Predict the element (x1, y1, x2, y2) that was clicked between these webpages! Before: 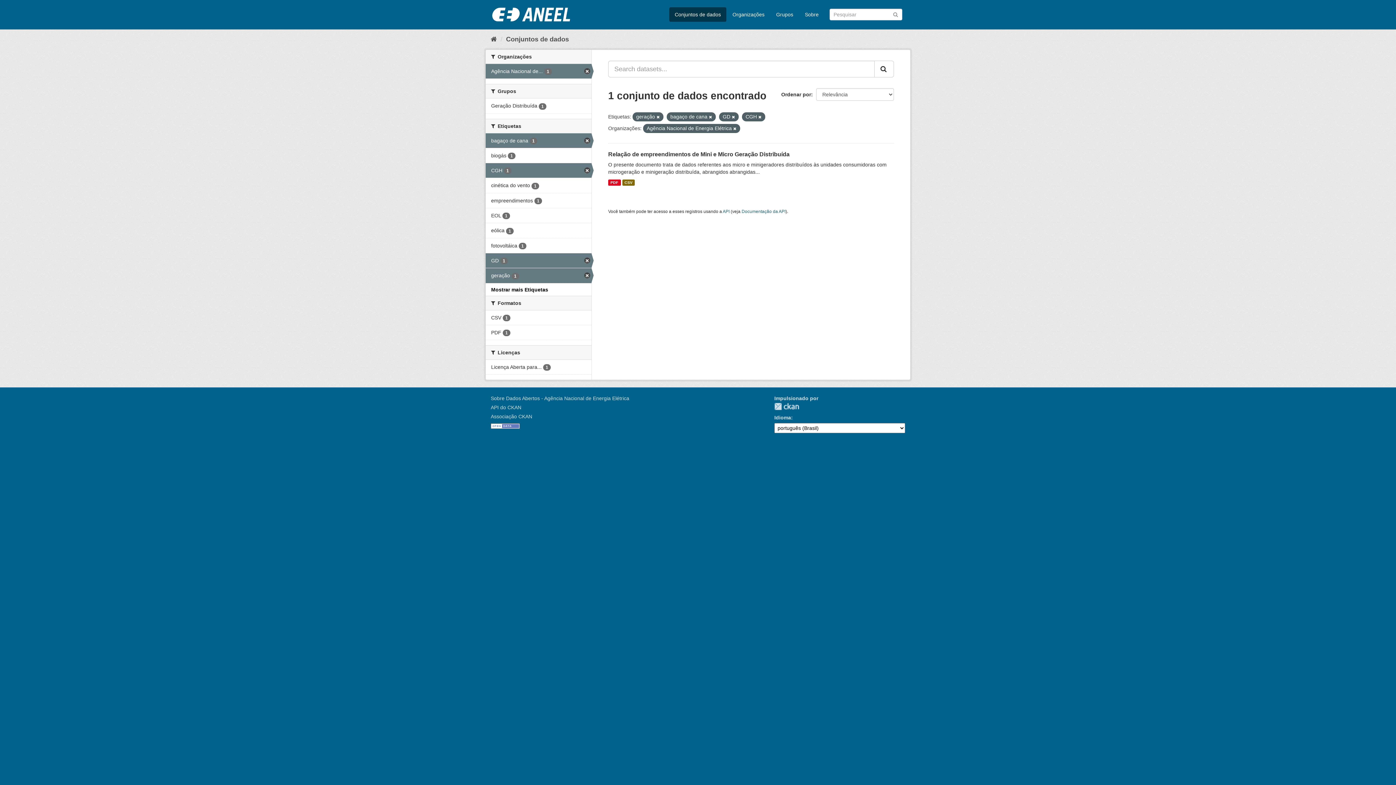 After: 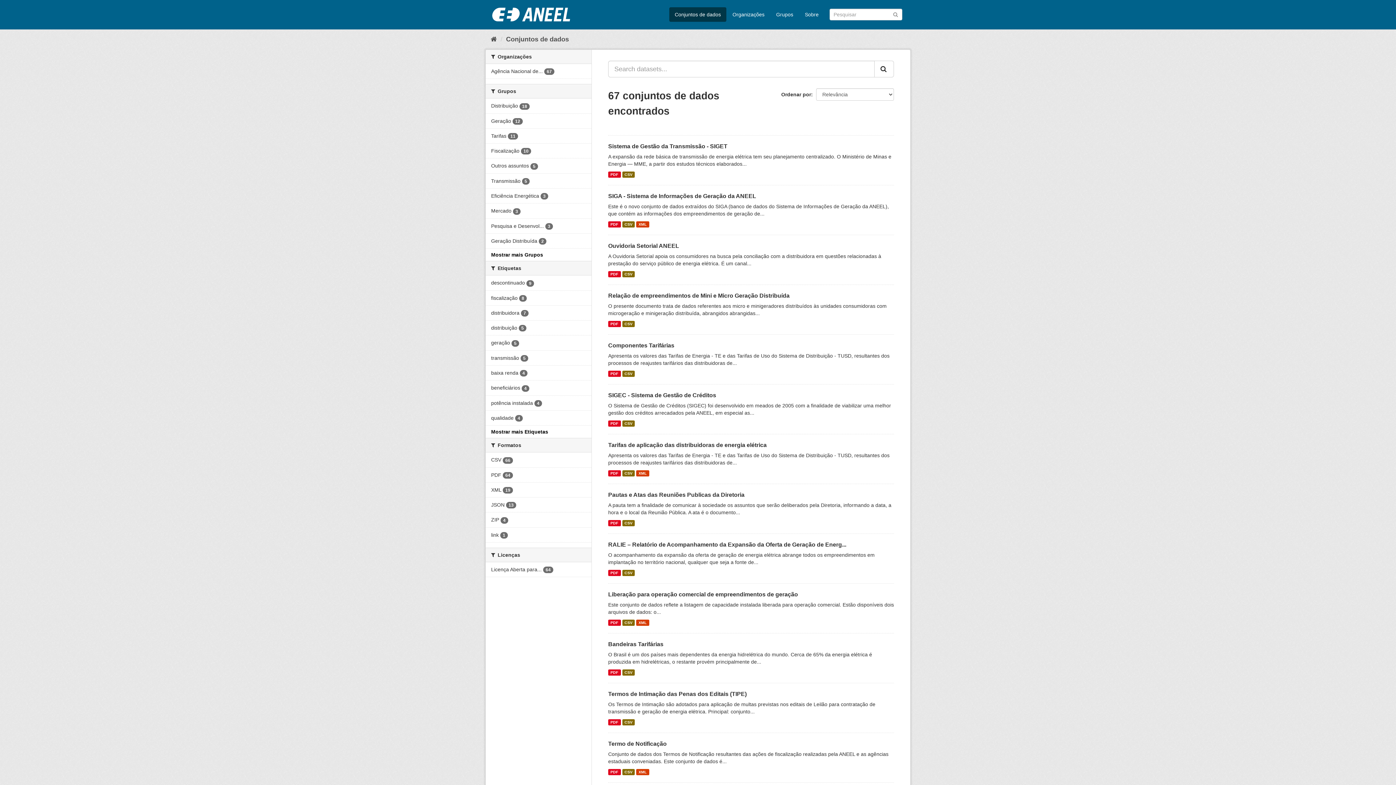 Action: label: Submit bbox: (892, 10, 898, 17)